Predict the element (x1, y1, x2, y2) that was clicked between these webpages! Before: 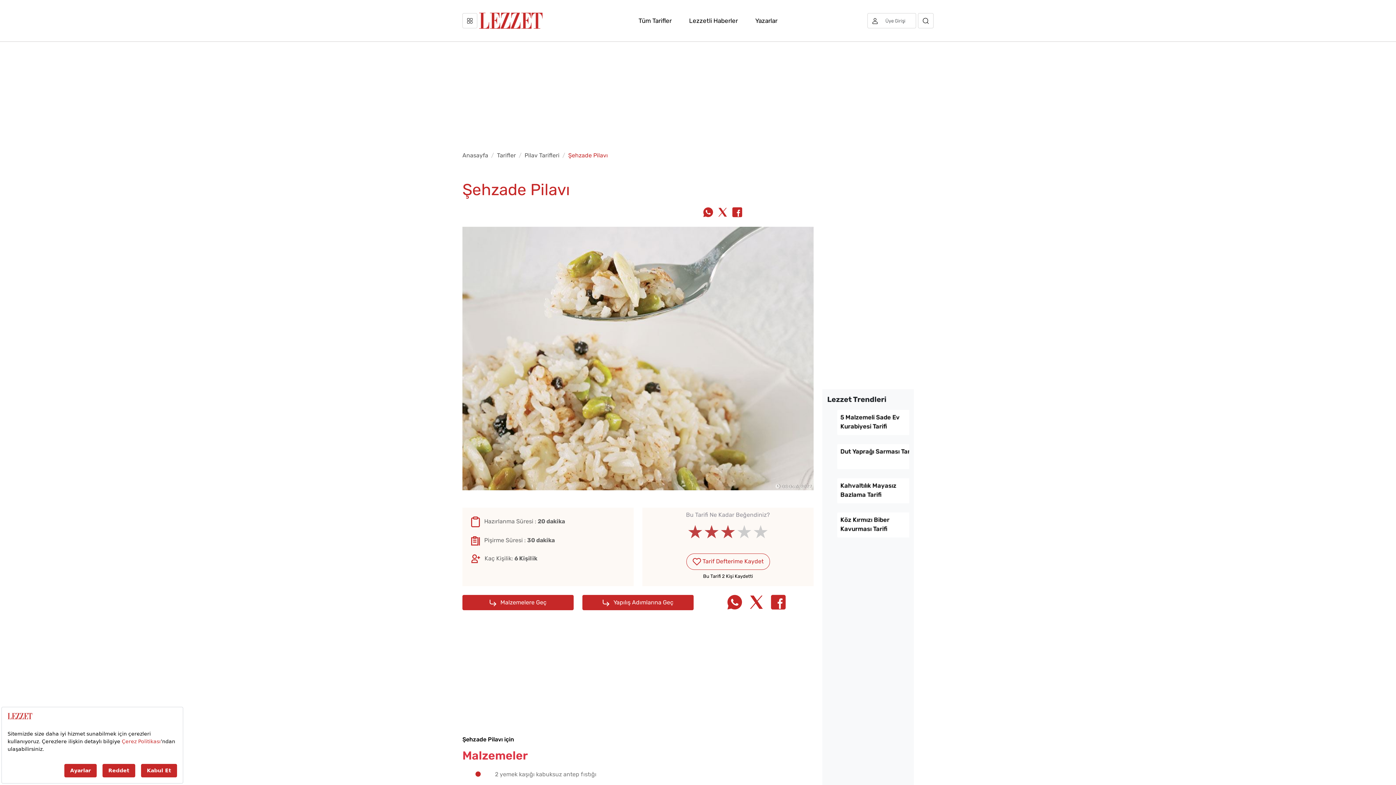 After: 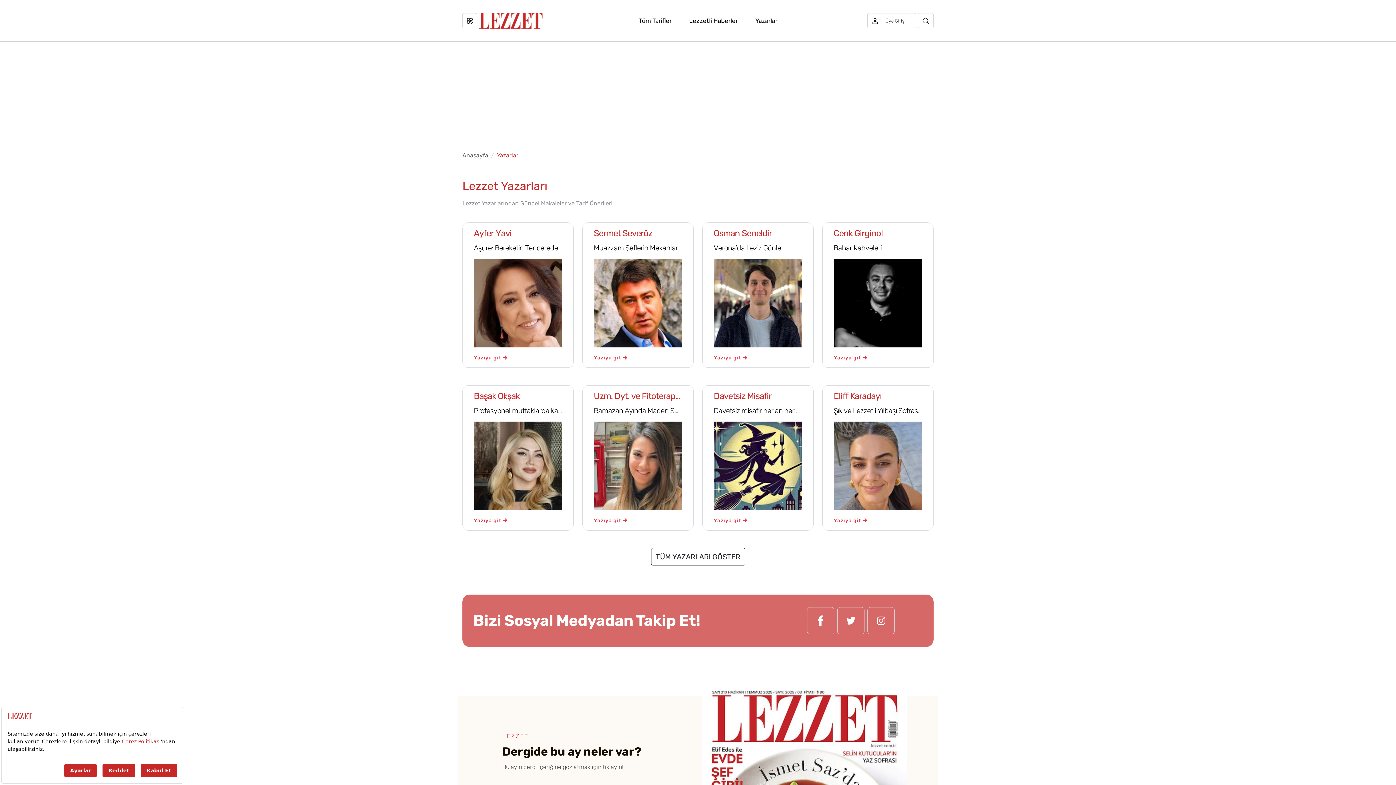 Action: label: Yazarlar bbox: (752, 13, 780, 28)